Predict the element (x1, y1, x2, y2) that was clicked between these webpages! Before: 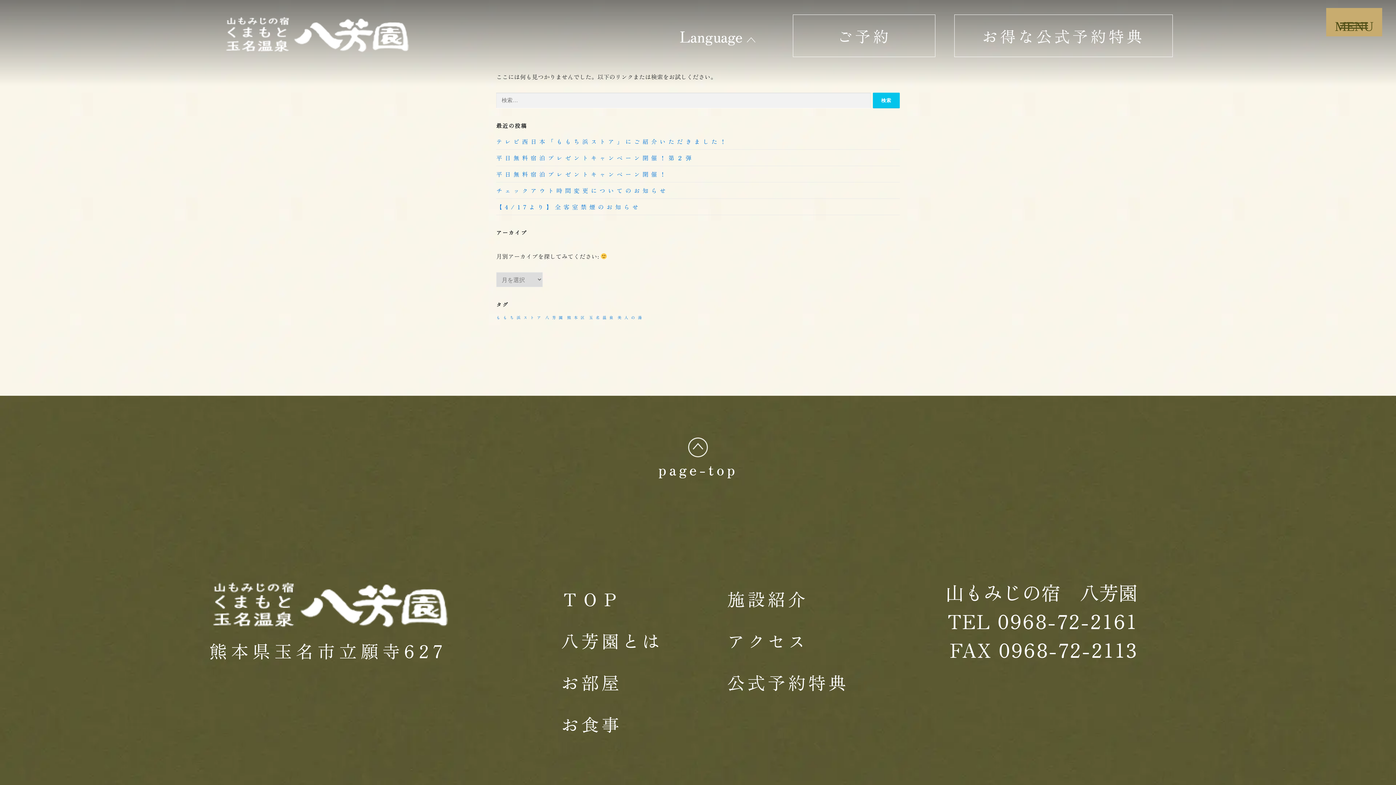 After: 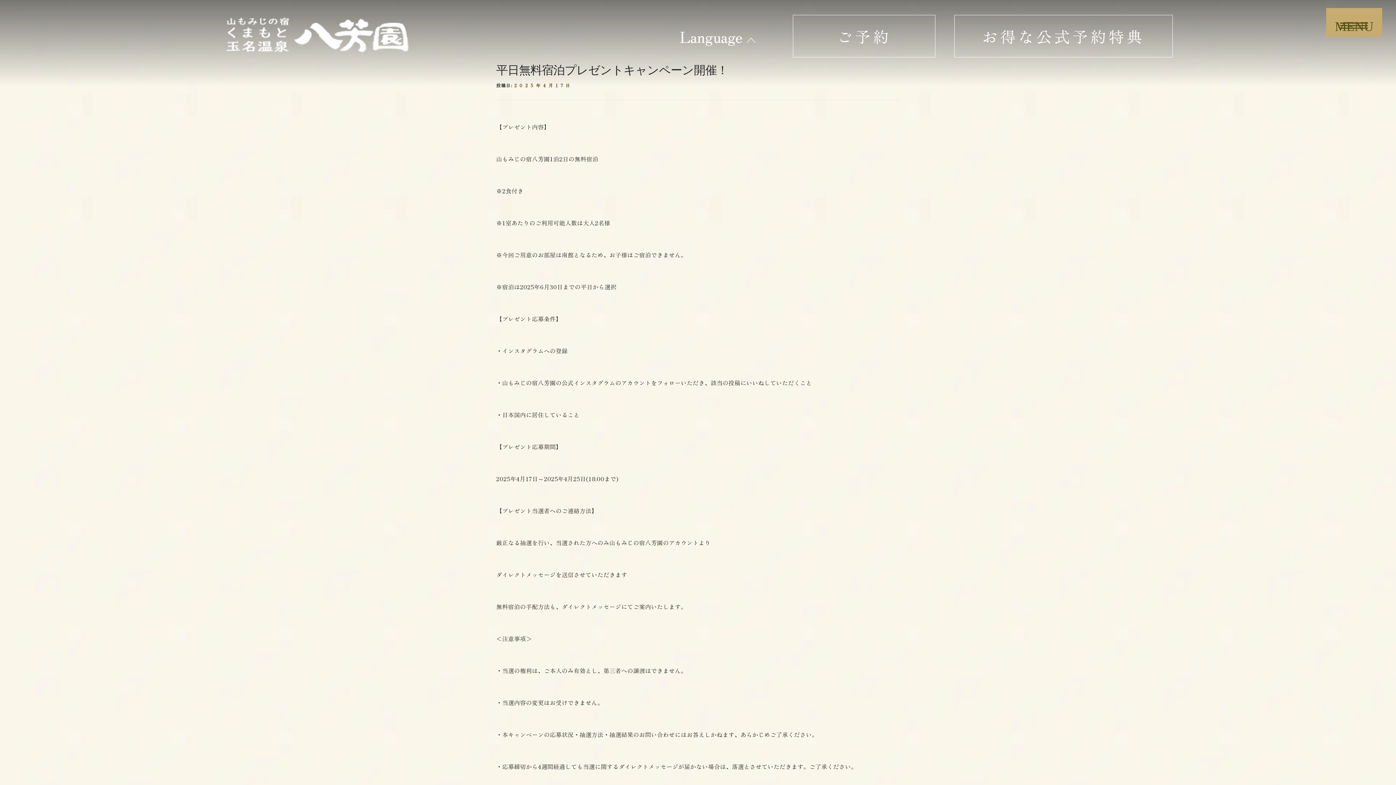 Action: bbox: (496, 169, 668, 178) label: 平日無料宿泊プレゼントキャンペーン開催！